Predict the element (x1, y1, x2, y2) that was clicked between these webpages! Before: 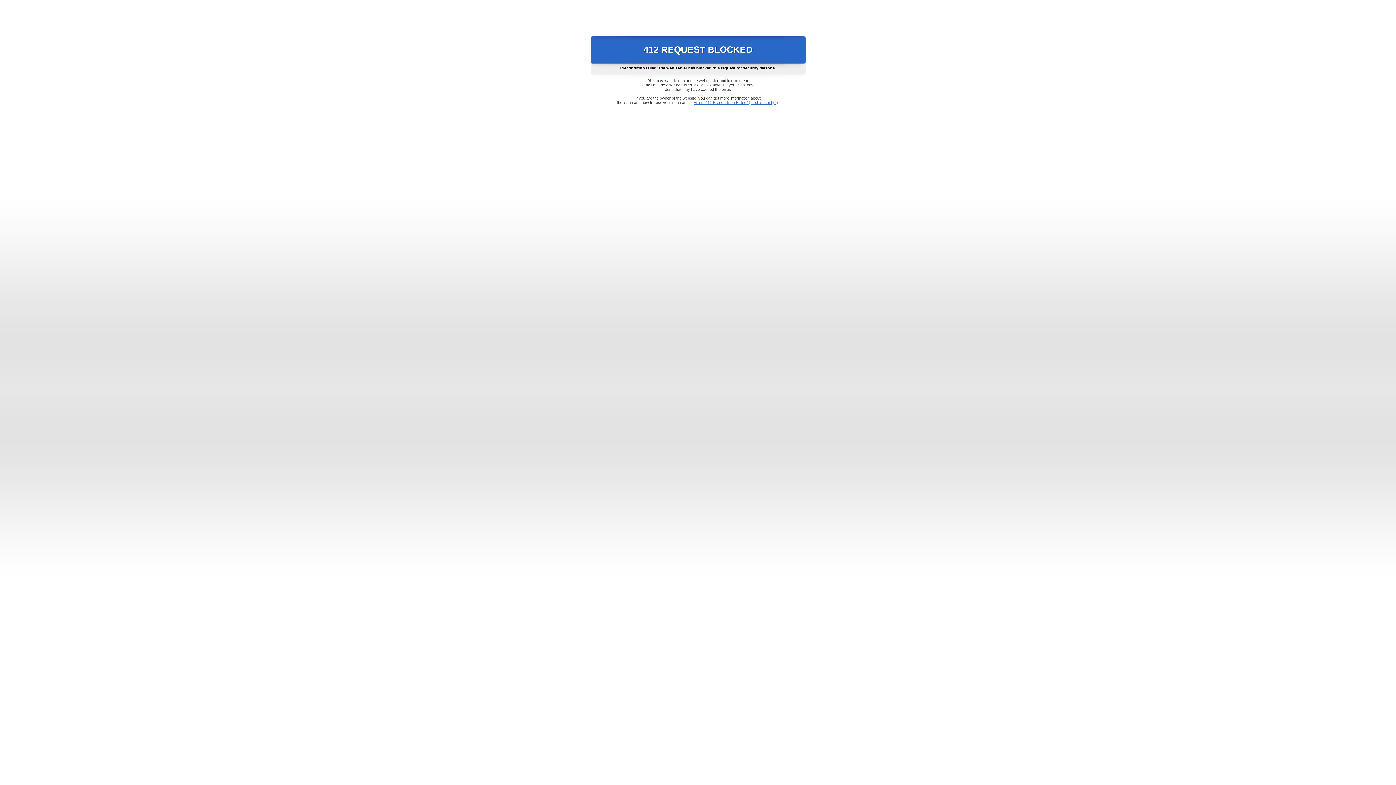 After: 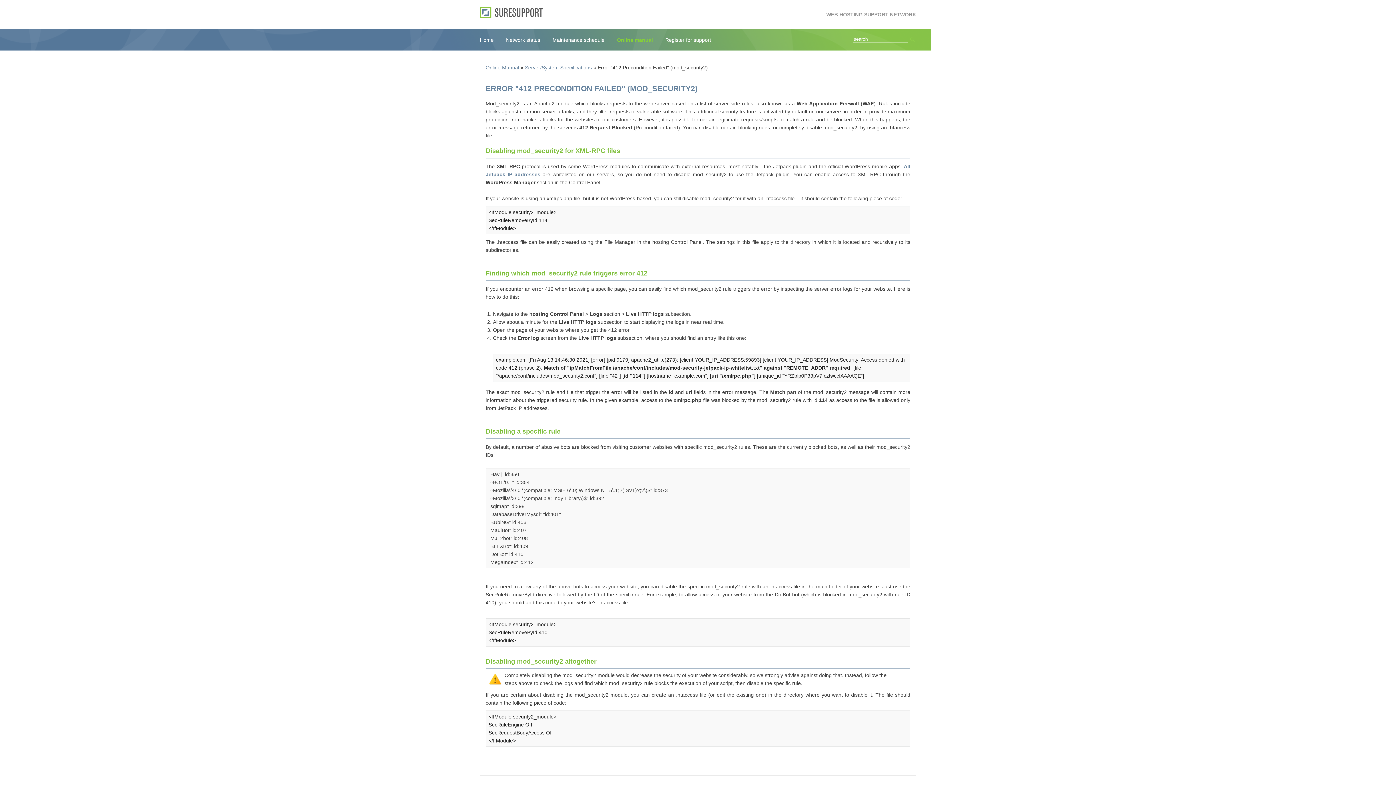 Action: label: Error "412 Precondition Failed" (mod_security2) bbox: (693, 100, 778, 104)